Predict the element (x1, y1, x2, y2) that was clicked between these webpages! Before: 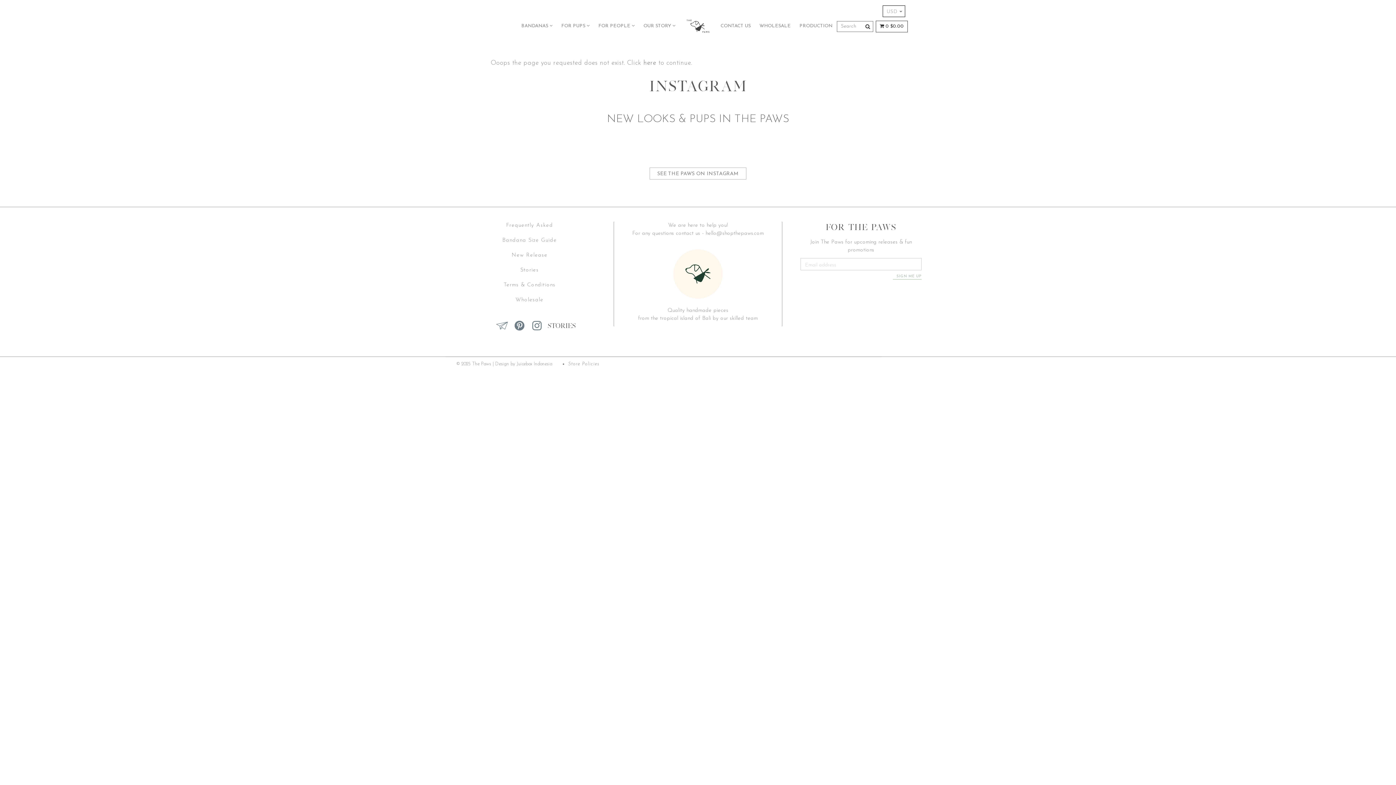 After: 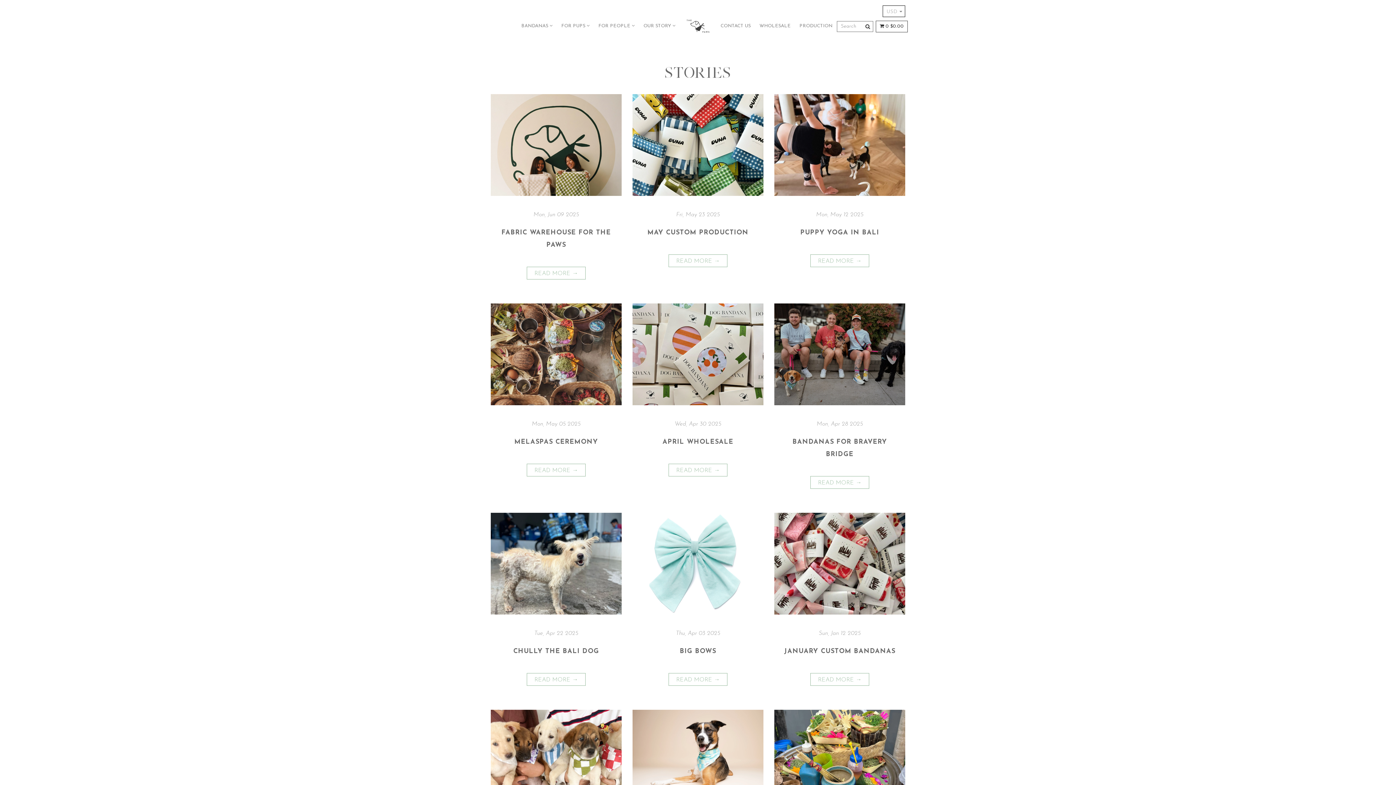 Action: bbox: (461, 264, 597, 276) label: Stories